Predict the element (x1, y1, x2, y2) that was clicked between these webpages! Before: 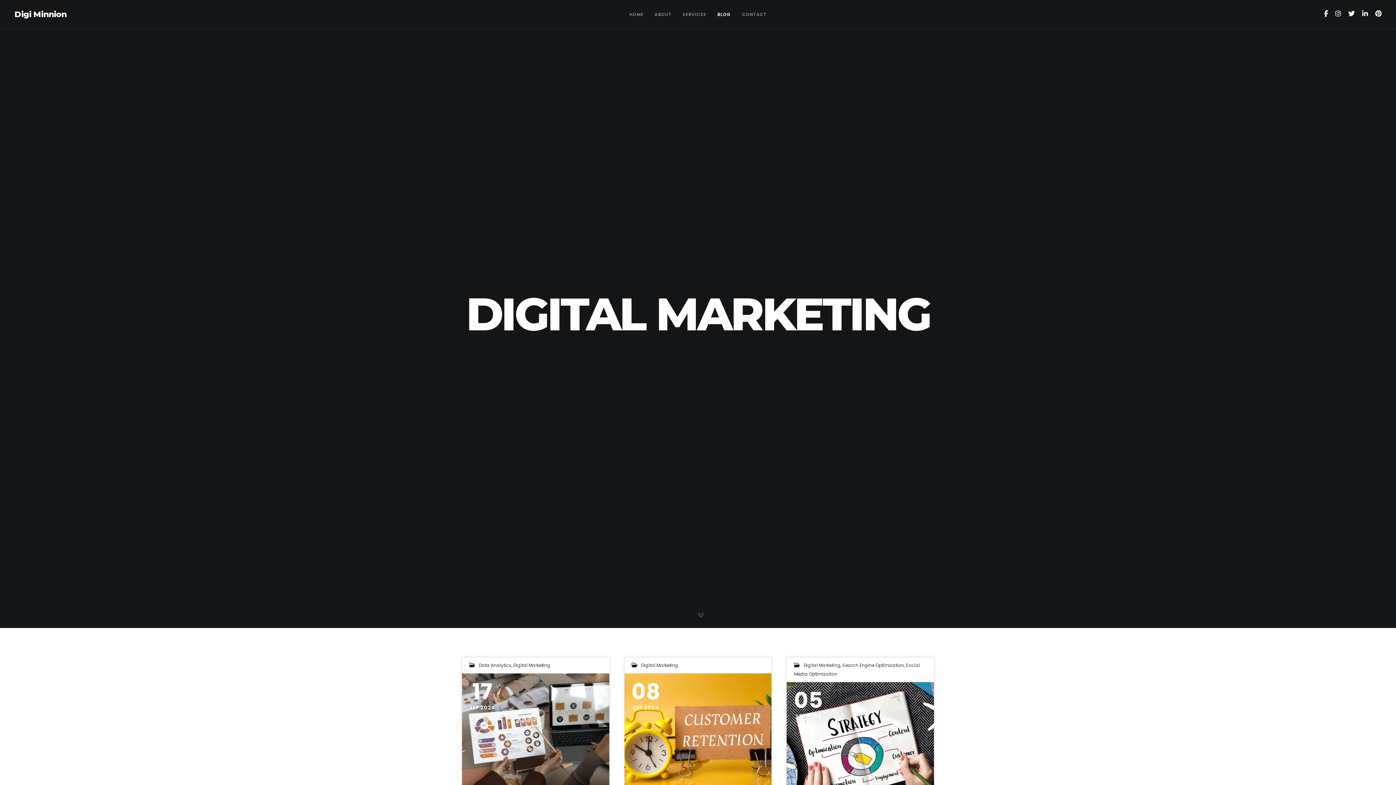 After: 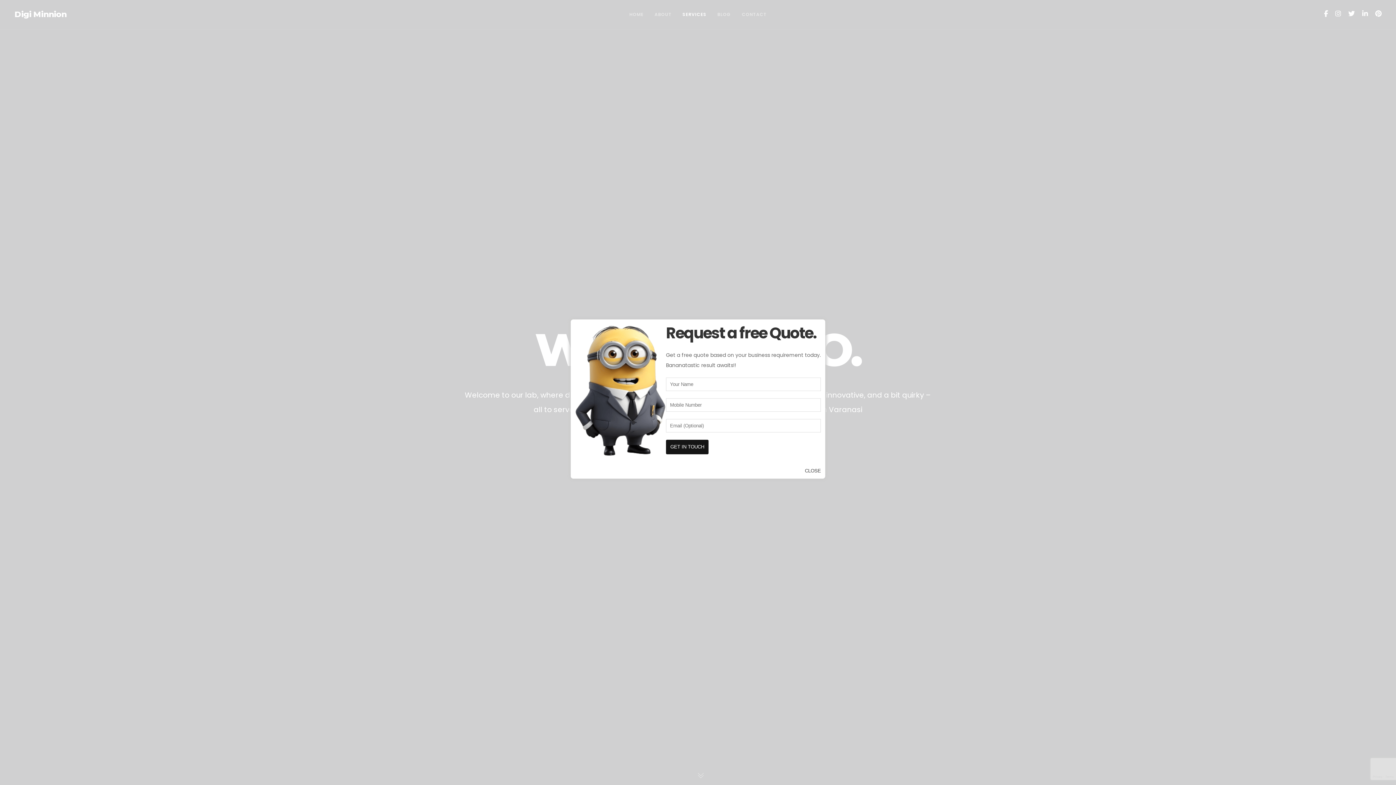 Action: bbox: (677, 0, 712, 29) label: SERVICES